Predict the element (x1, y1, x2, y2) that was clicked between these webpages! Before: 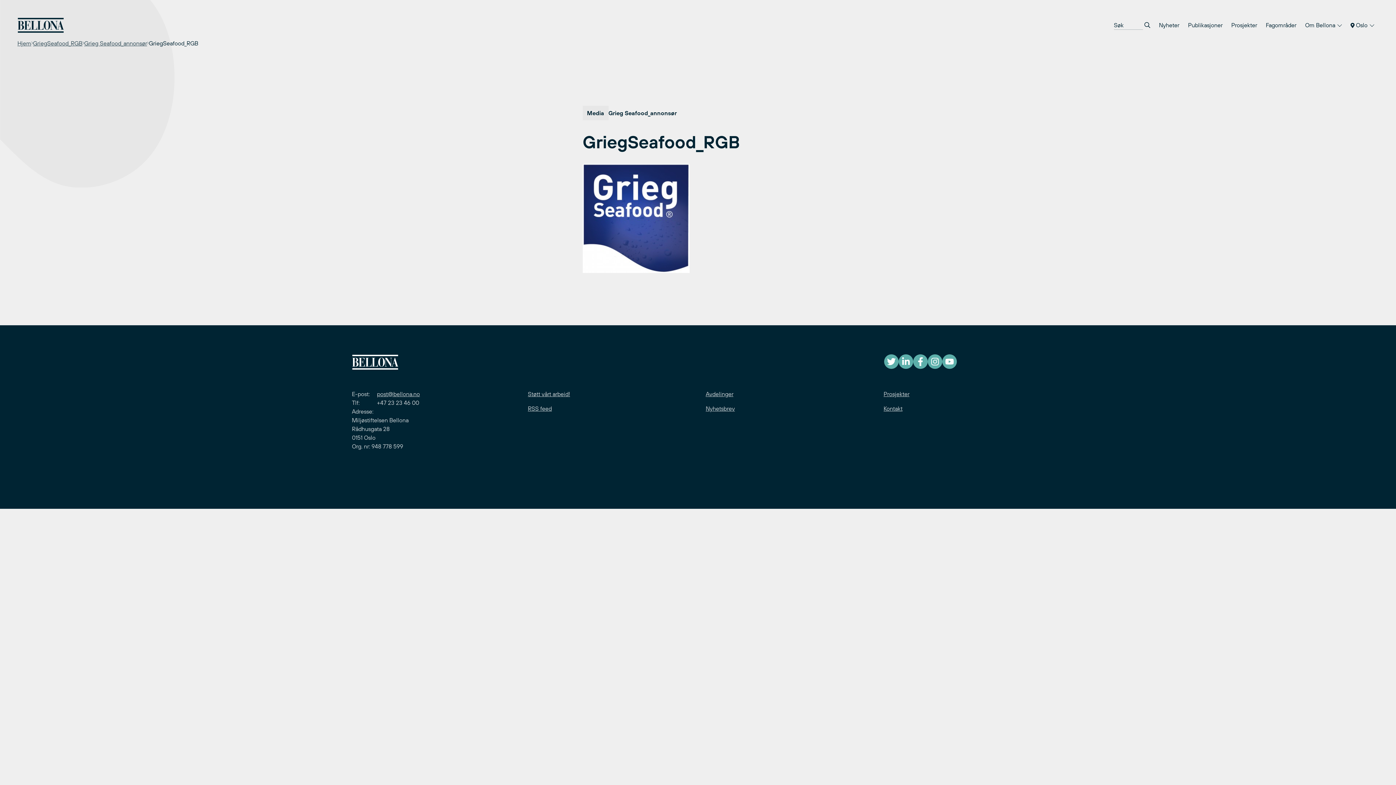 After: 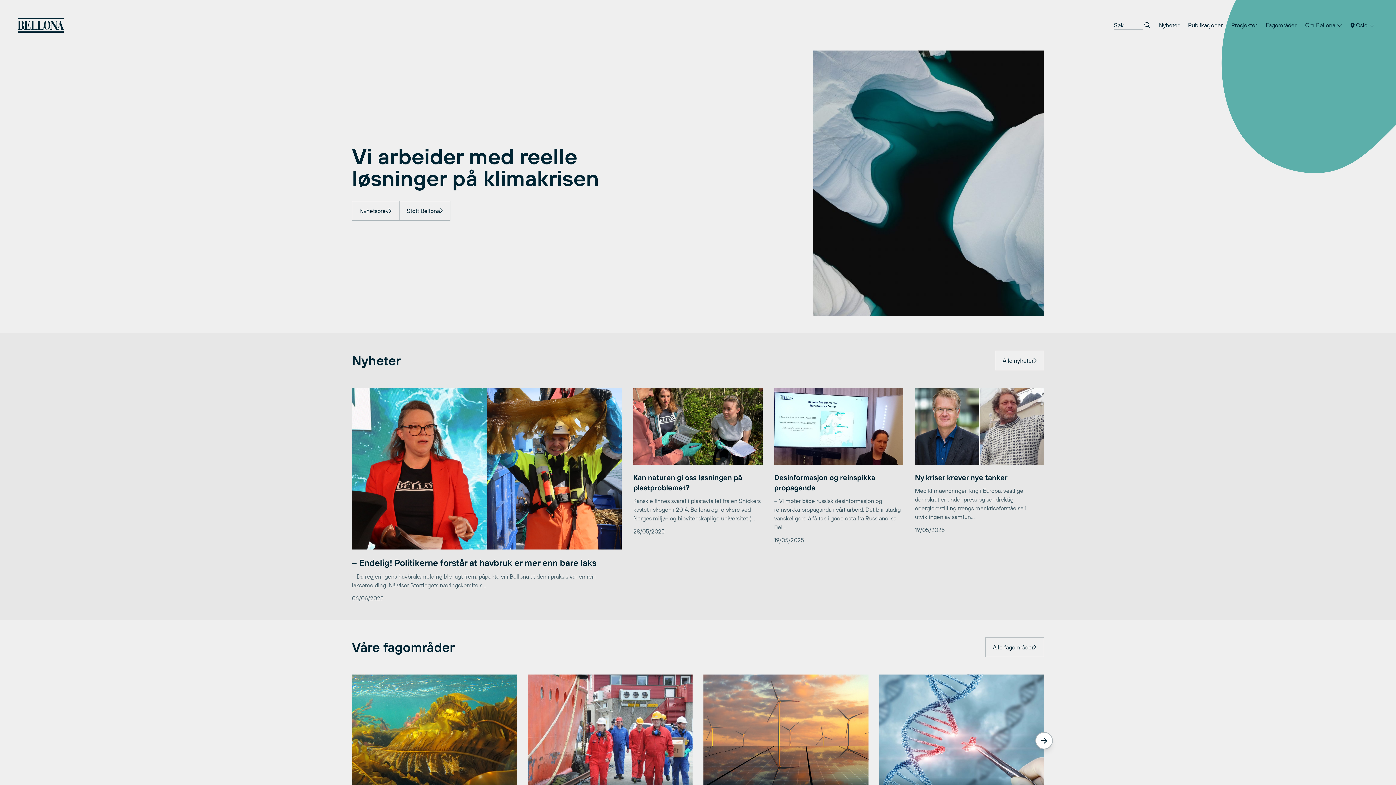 Action: bbox: (352, 354, 398, 370)